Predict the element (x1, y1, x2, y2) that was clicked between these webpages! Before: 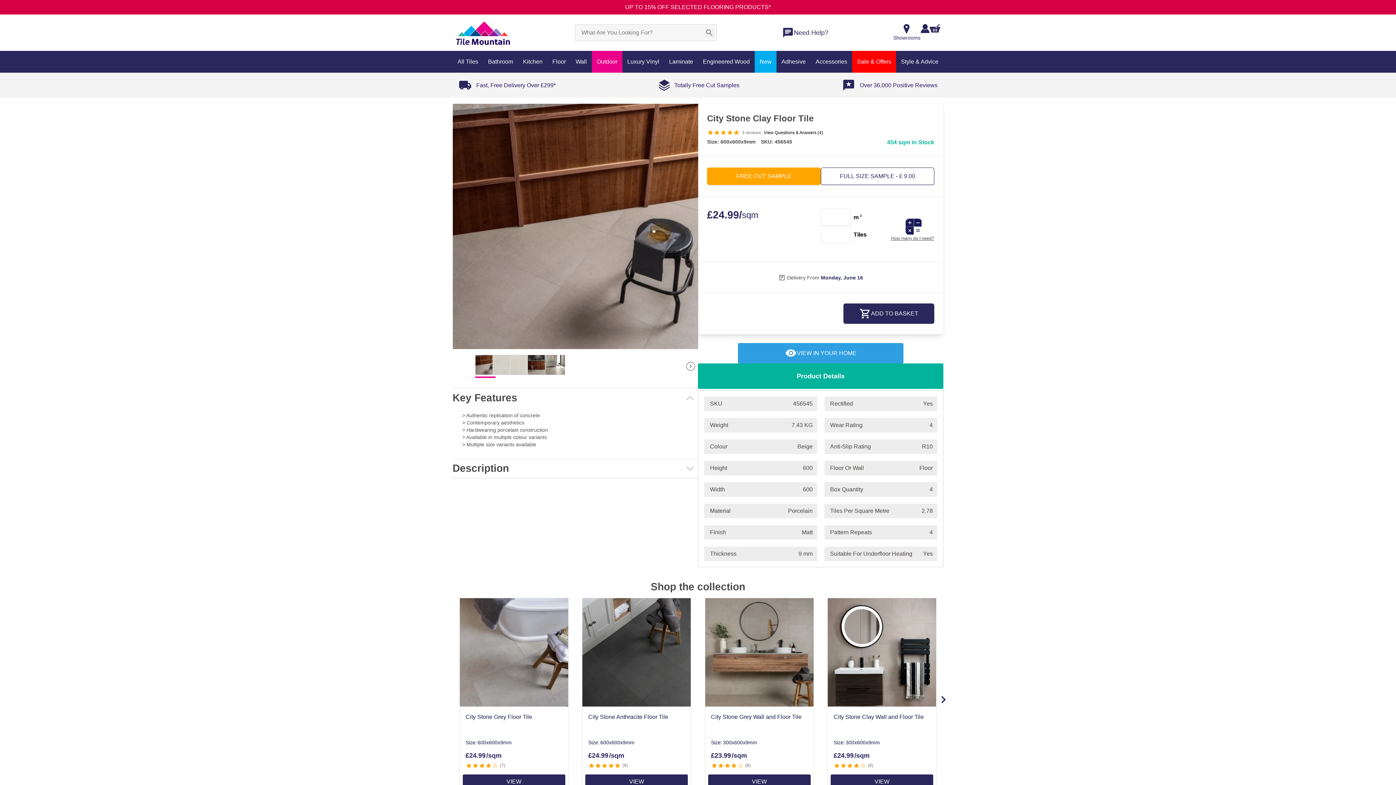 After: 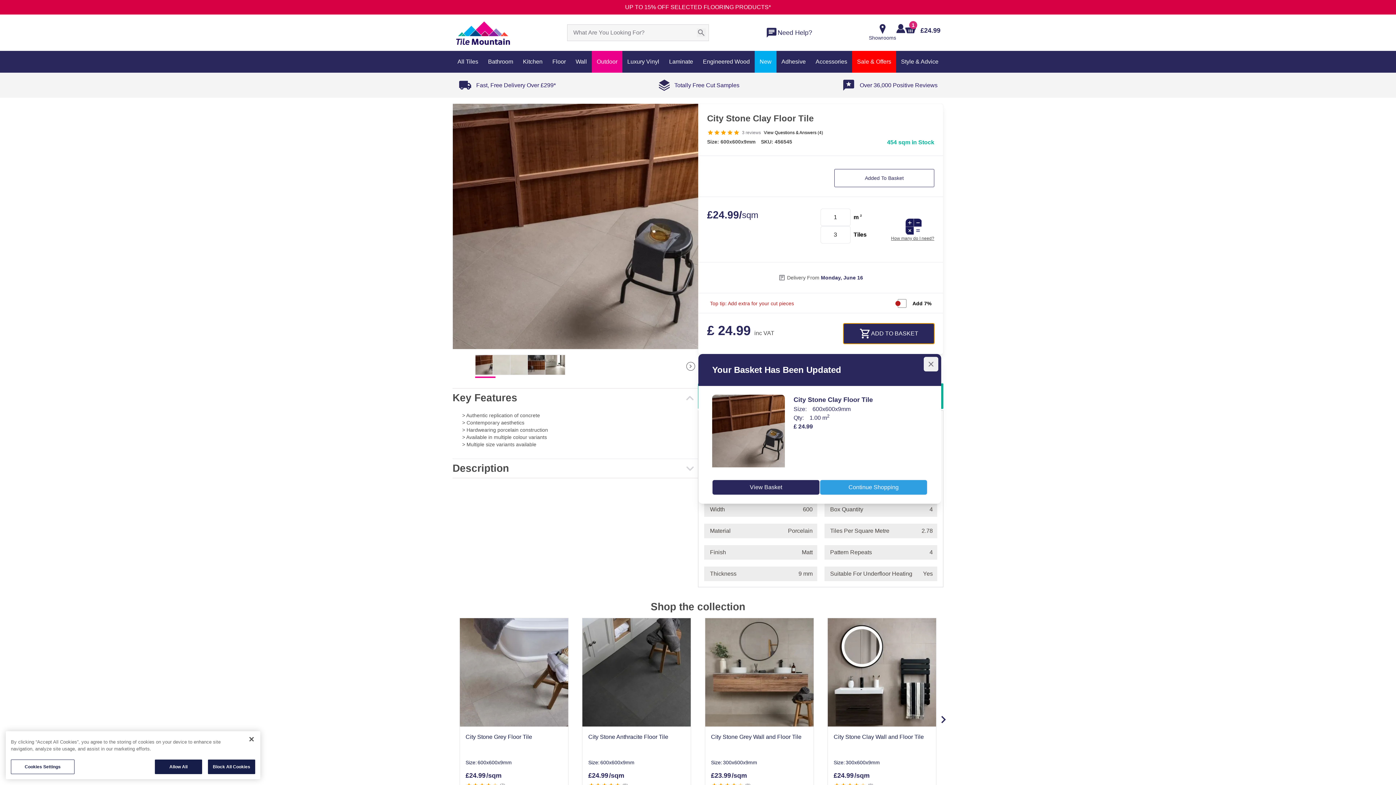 Action: bbox: (843, 303, 934, 324) label: ADD TO BASKET